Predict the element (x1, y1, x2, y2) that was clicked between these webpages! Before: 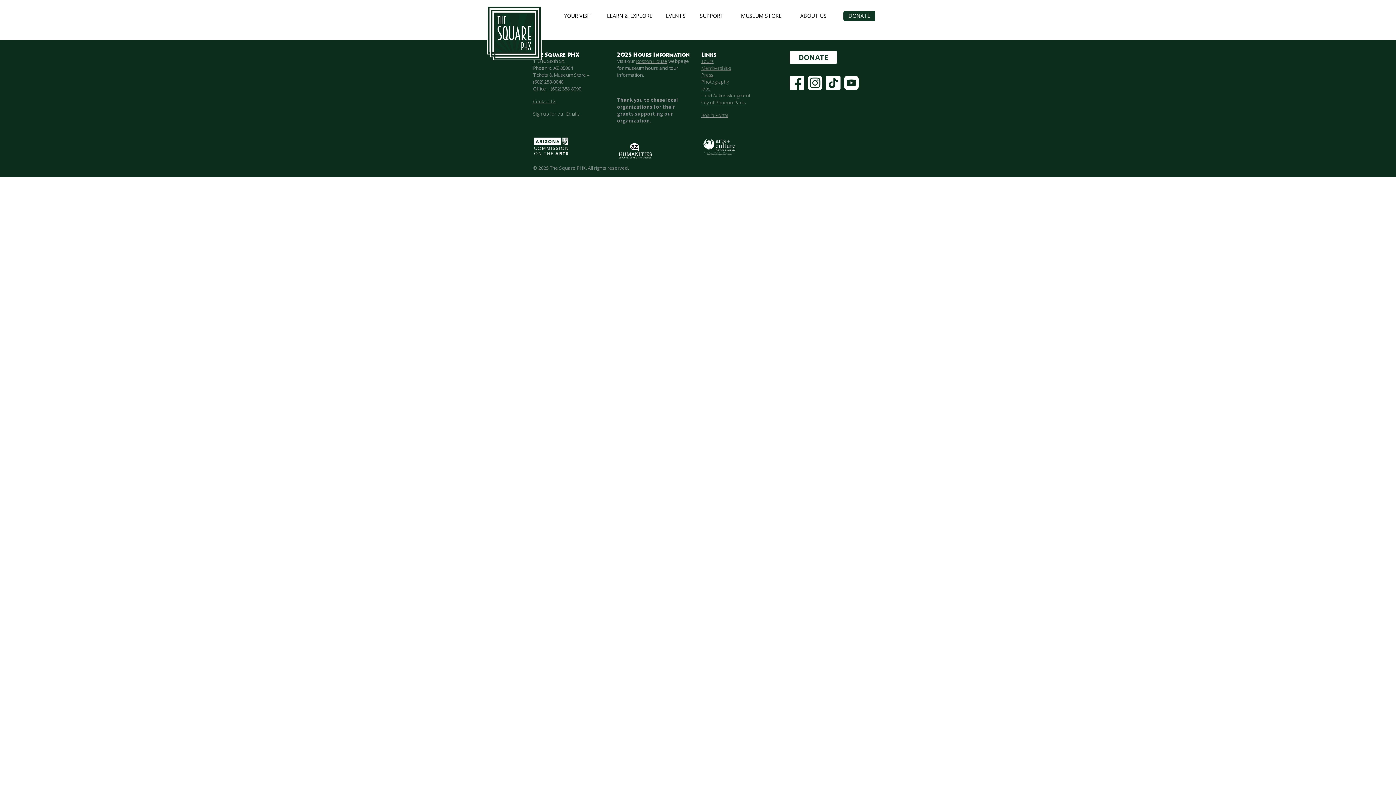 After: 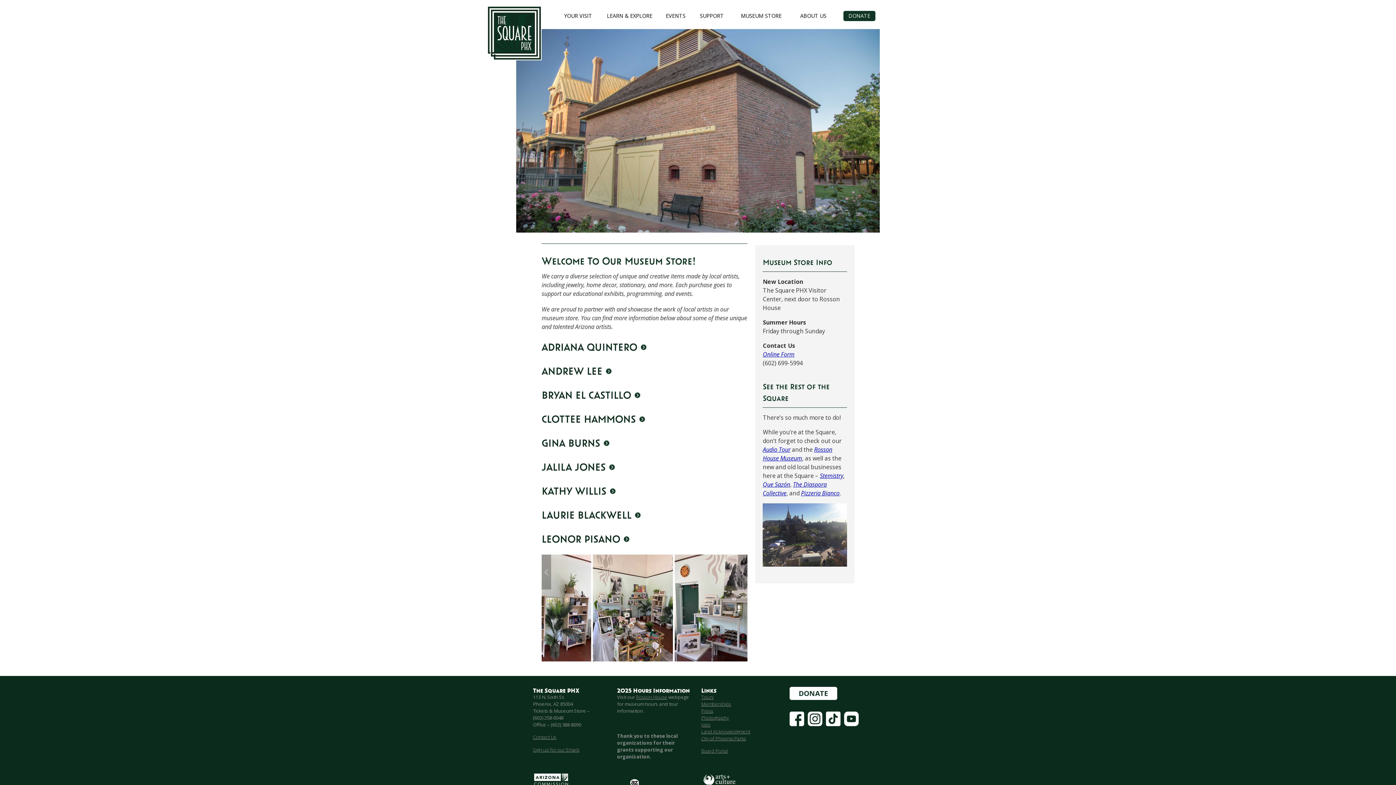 Action: label: MUSEUM STORE bbox: (741, 12, 781, 19)